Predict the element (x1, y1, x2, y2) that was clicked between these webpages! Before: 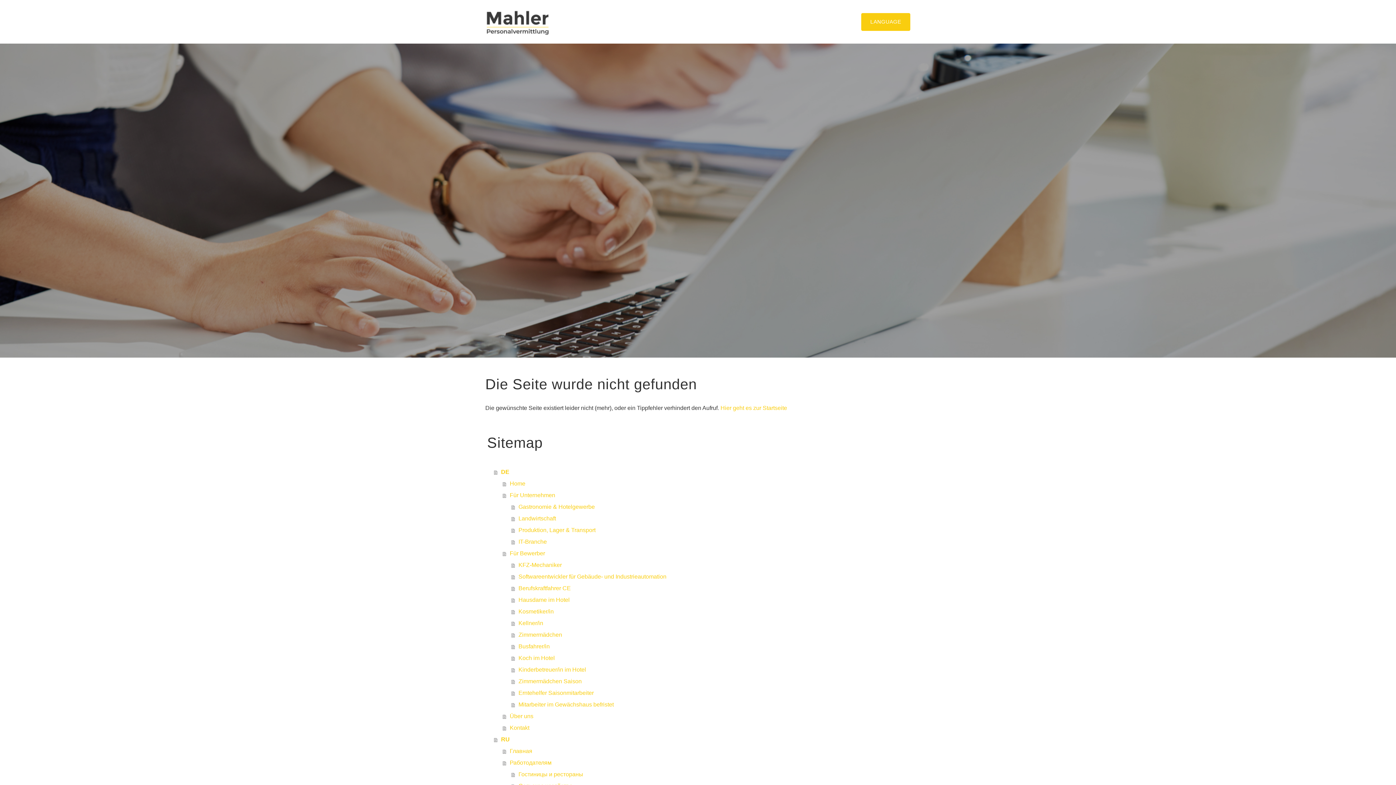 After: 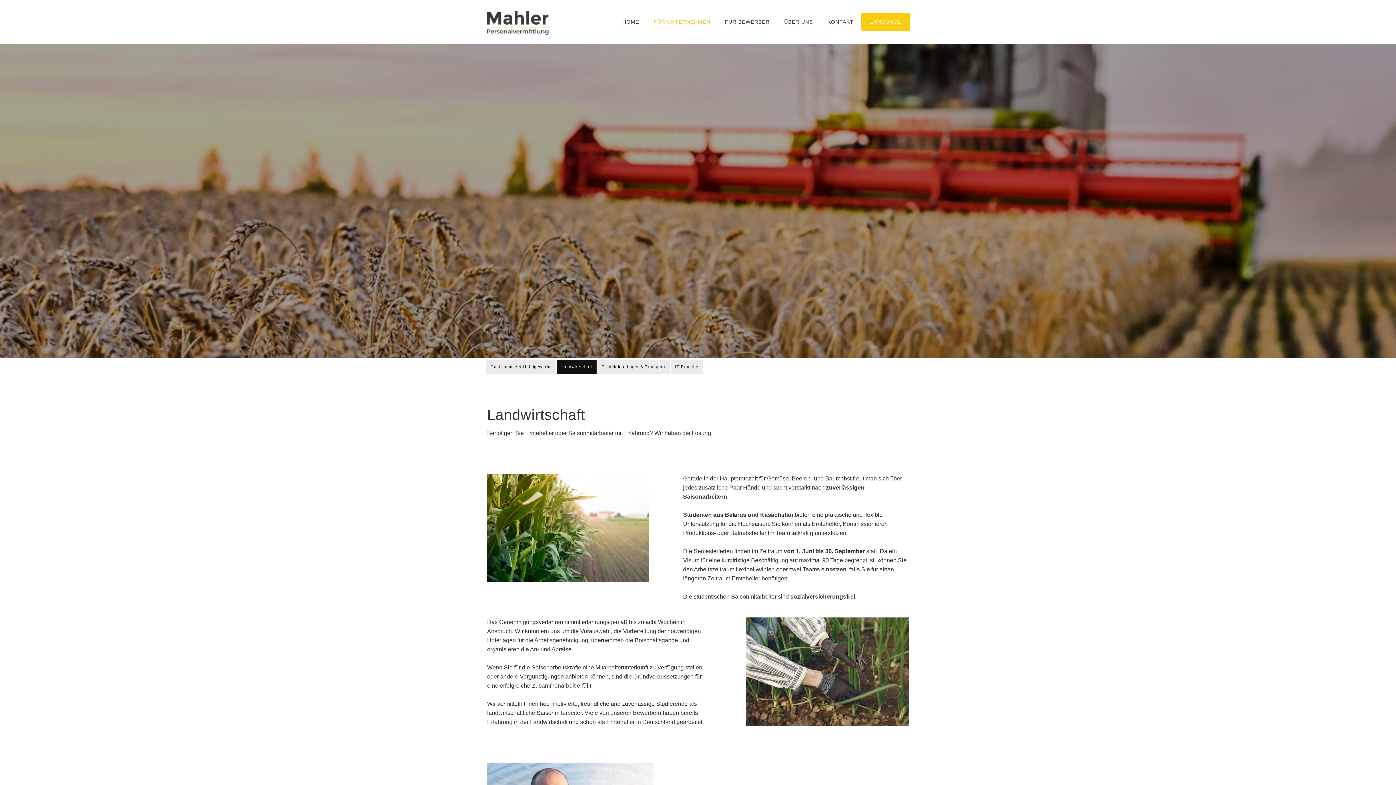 Action: bbox: (511, 513, 910, 524) label: Landwirtschaft